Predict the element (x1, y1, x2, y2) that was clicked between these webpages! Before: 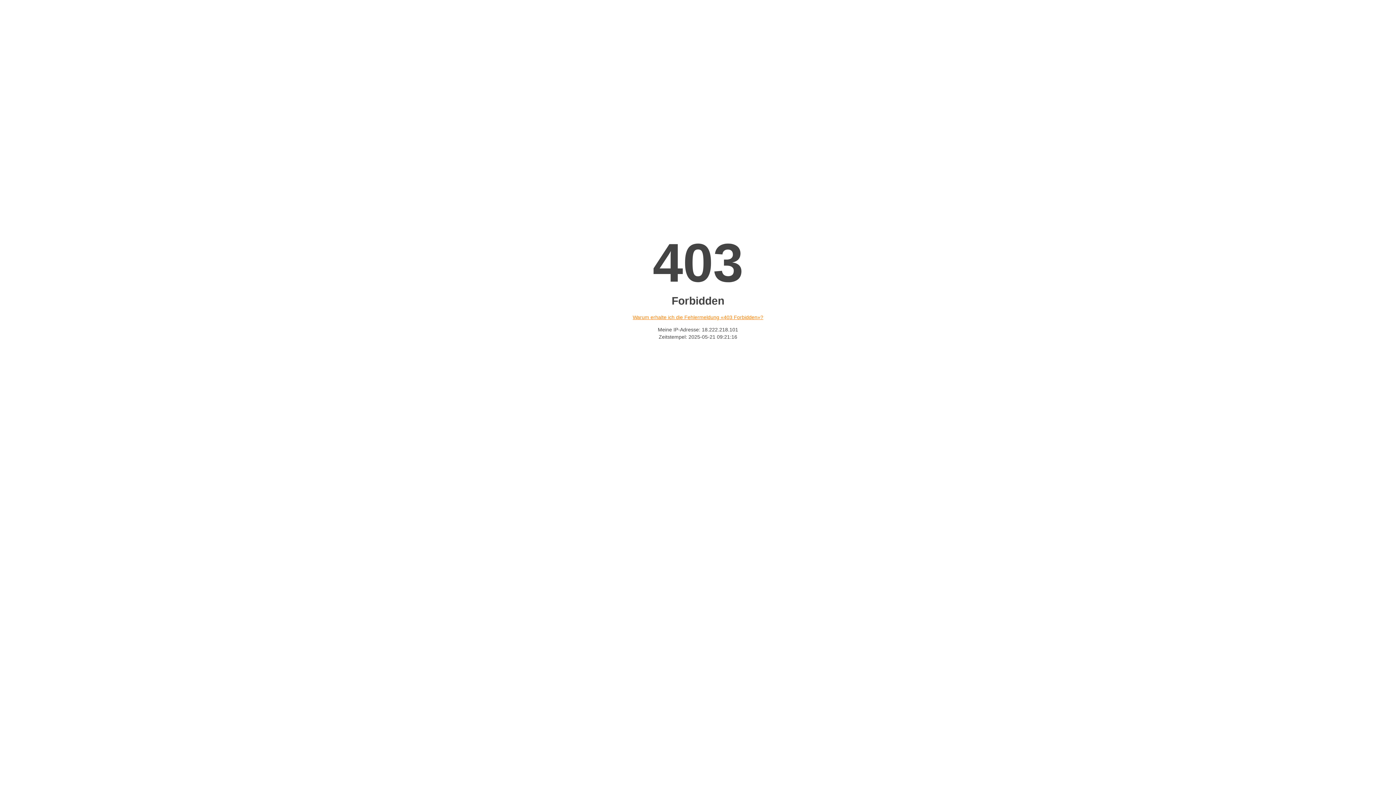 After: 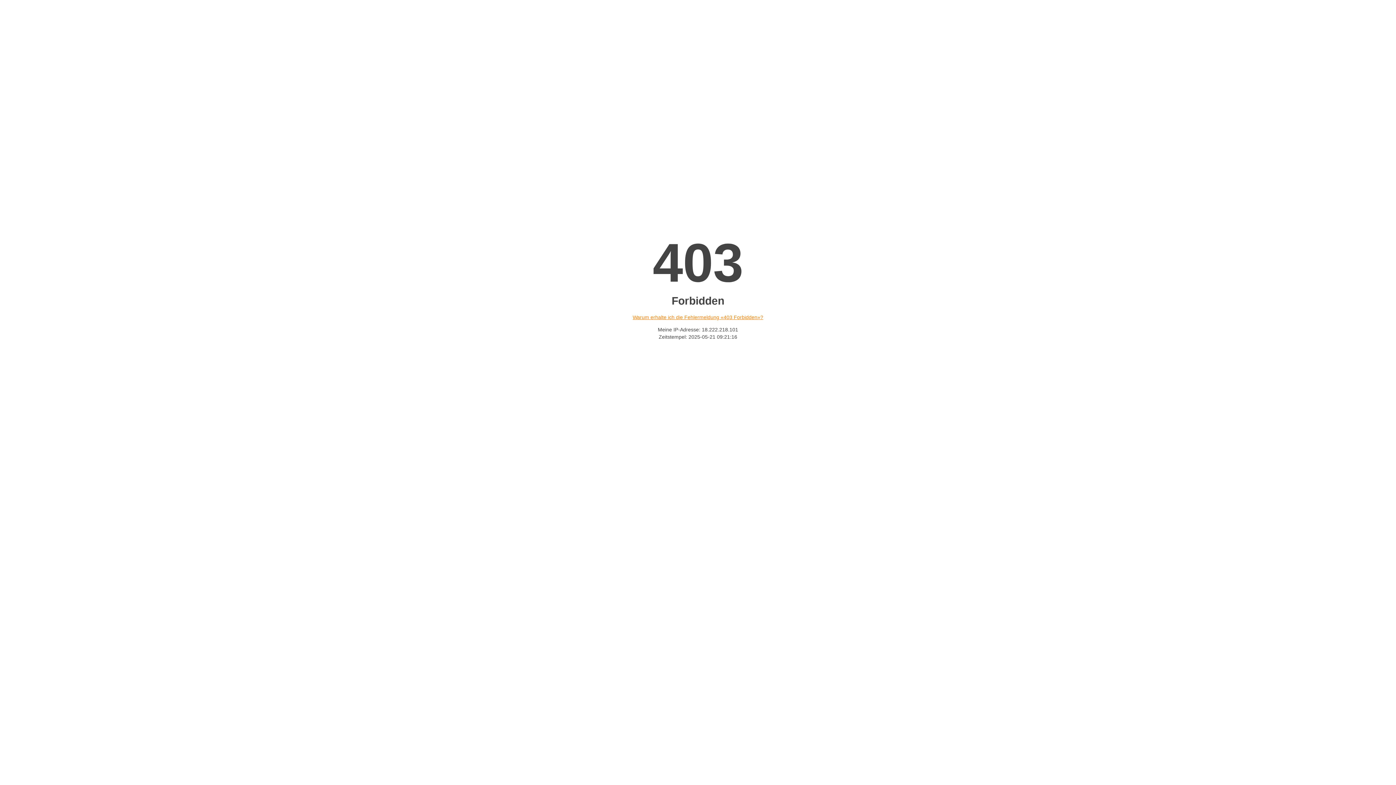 Action: bbox: (632, 314, 763, 320) label: Warum erhalte ich die Fehlermeldung «403 Forbidden»?